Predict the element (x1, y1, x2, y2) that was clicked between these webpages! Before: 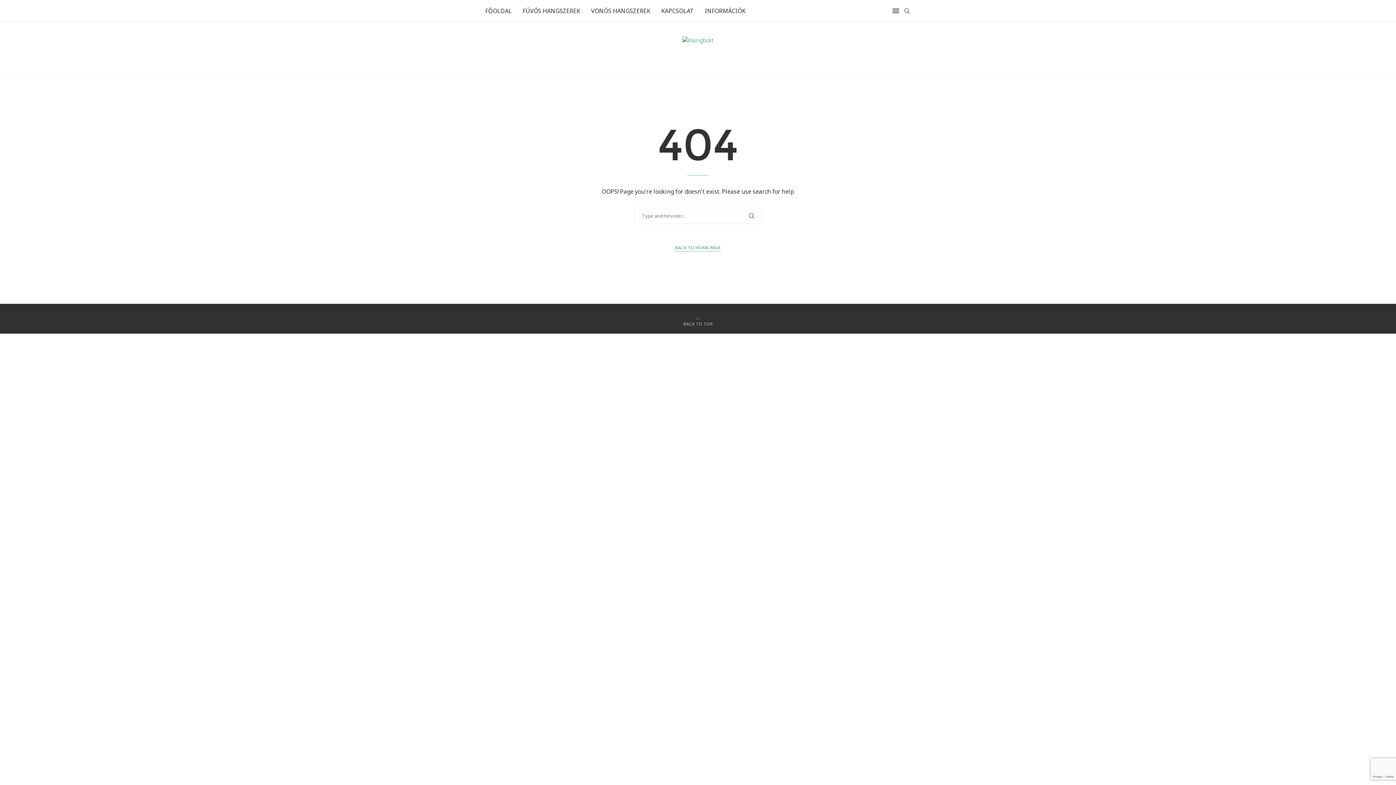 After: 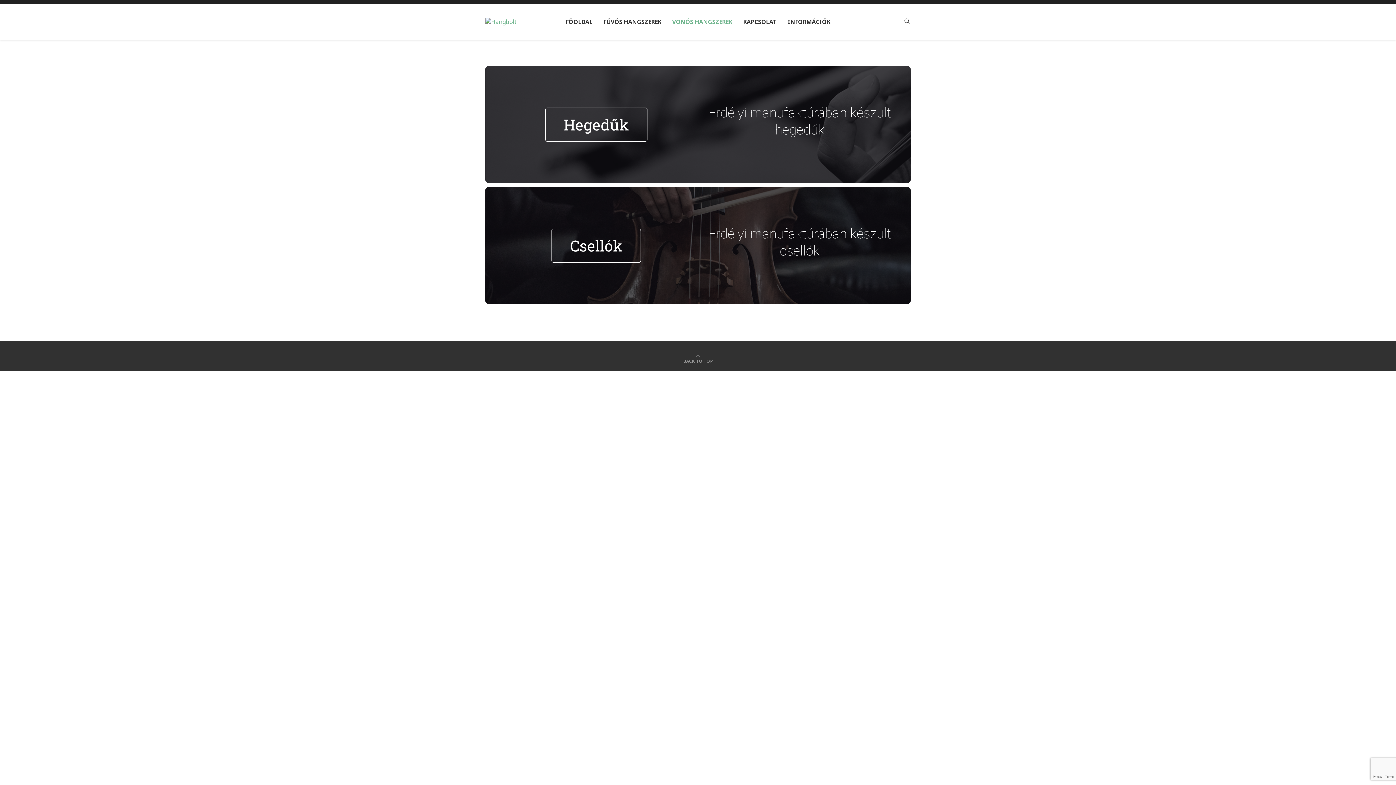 Action: bbox: (591, 0, 650, 21) label: VONÓS HANGSZEREK